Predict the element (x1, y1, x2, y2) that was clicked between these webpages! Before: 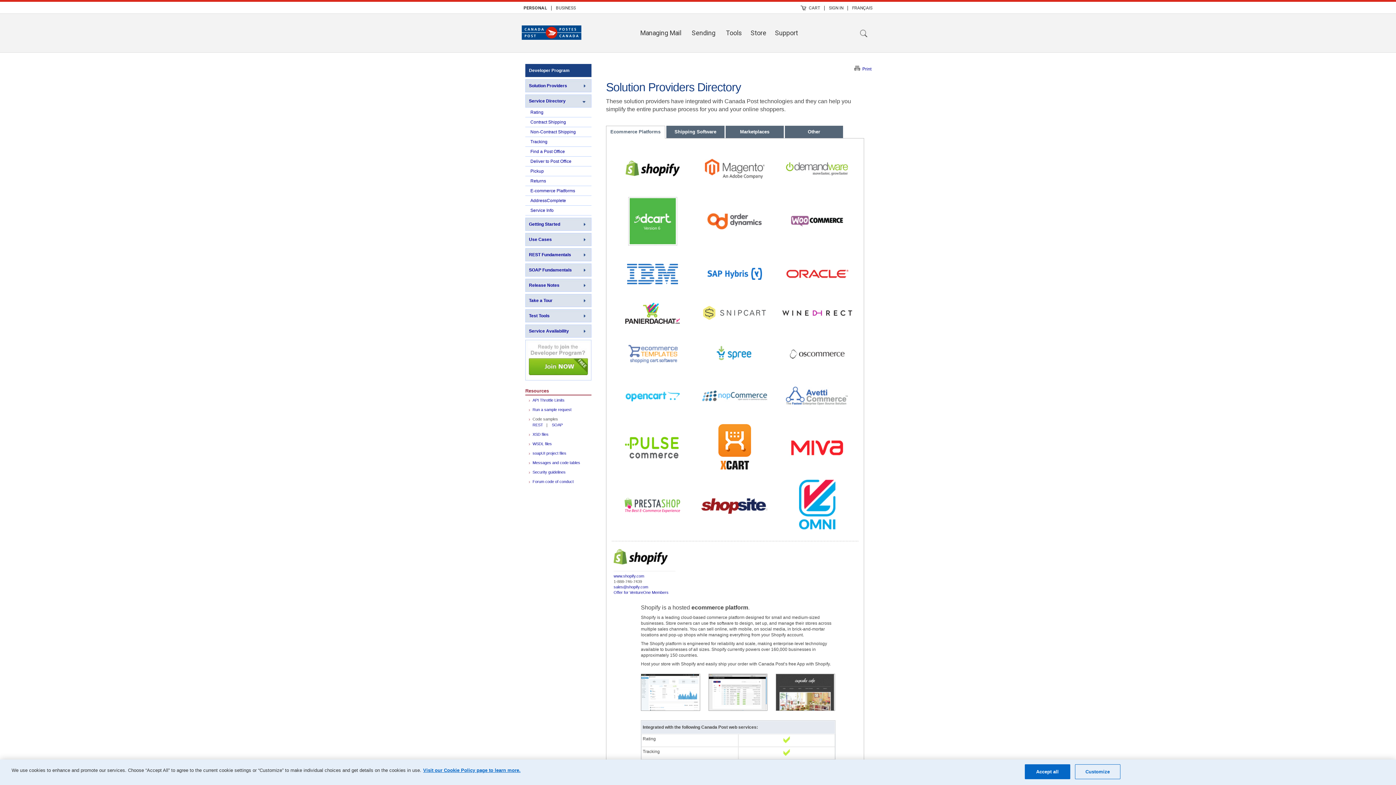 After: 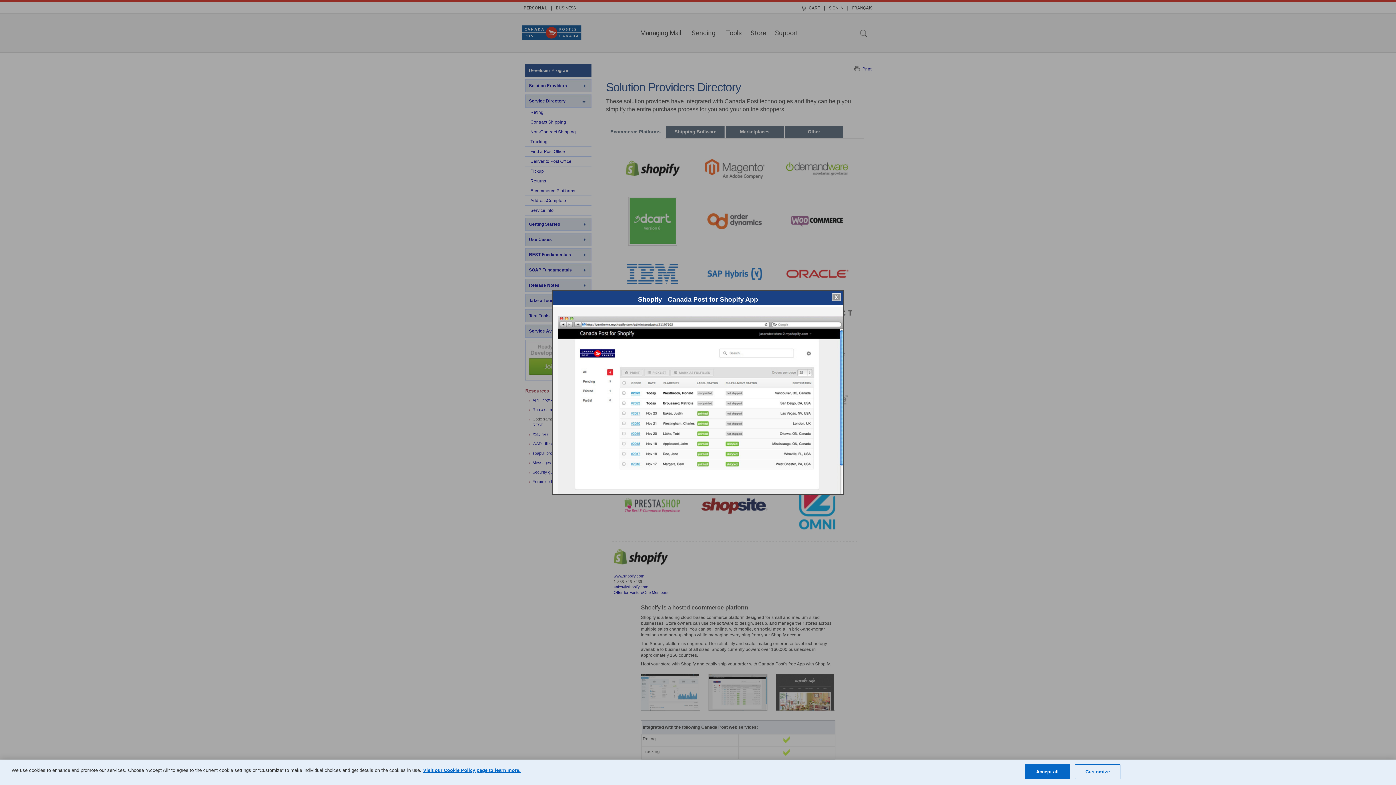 Action: bbox: (708, 689, 766, 694)